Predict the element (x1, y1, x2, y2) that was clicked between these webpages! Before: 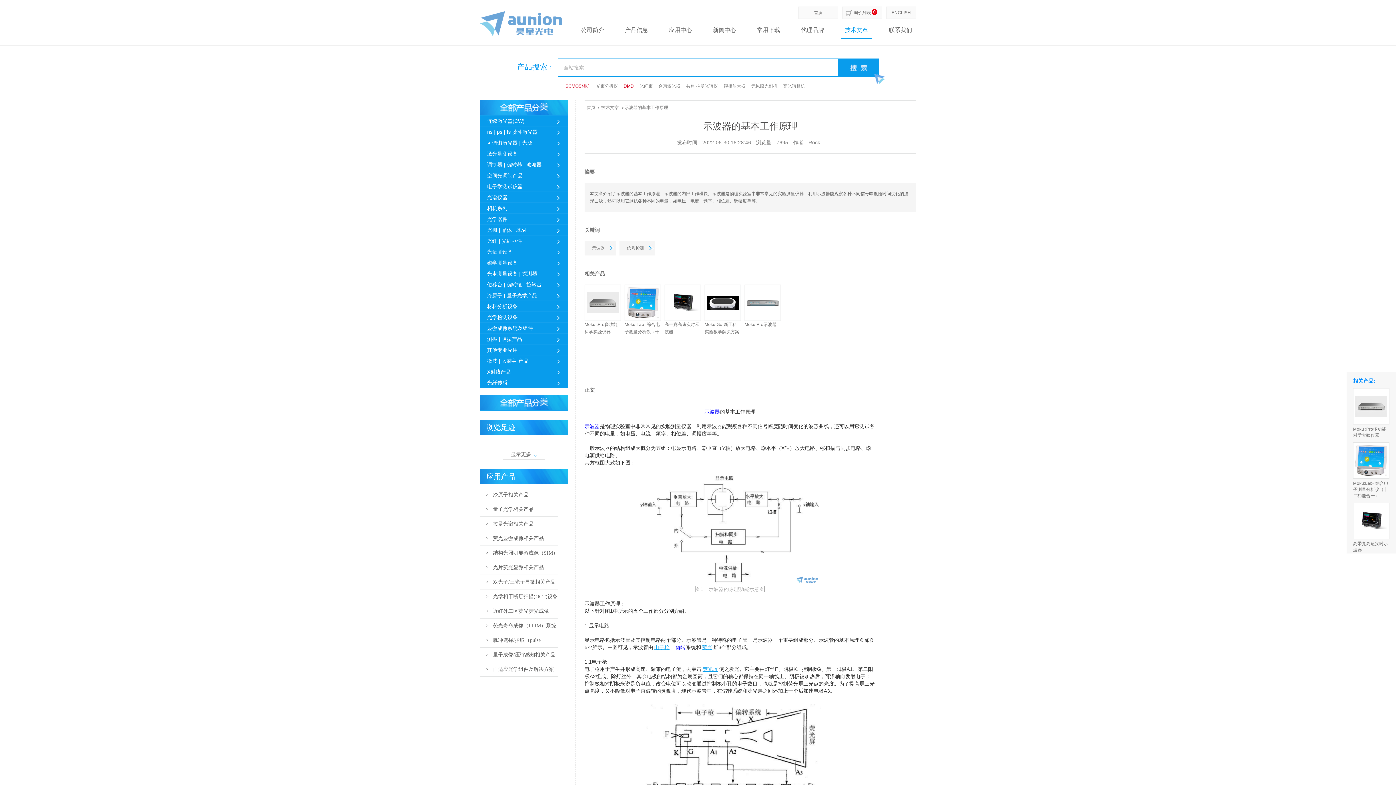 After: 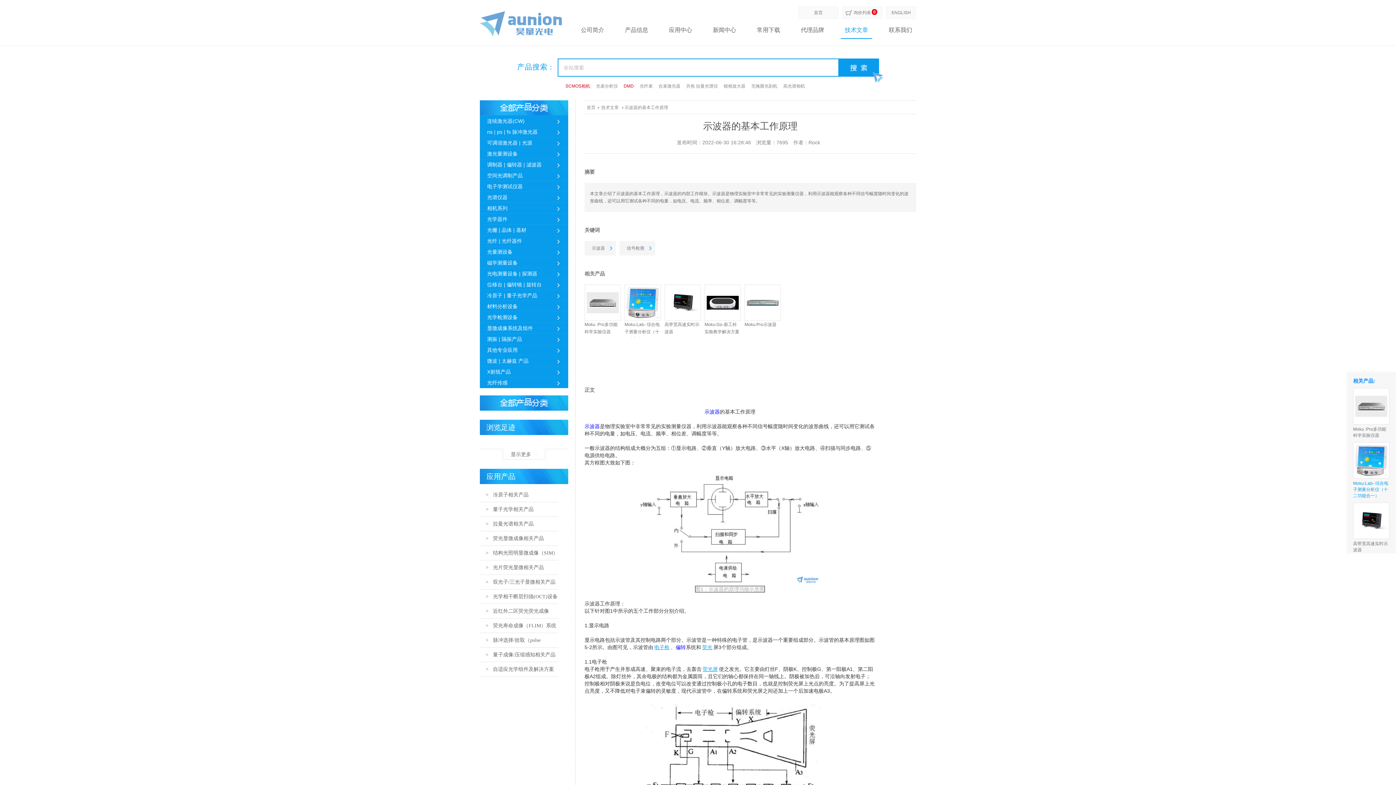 Action: bbox: (1353, 481, 1388, 498) label: Moku:Lab- 综合电子测量分析仪（十二功能合一）